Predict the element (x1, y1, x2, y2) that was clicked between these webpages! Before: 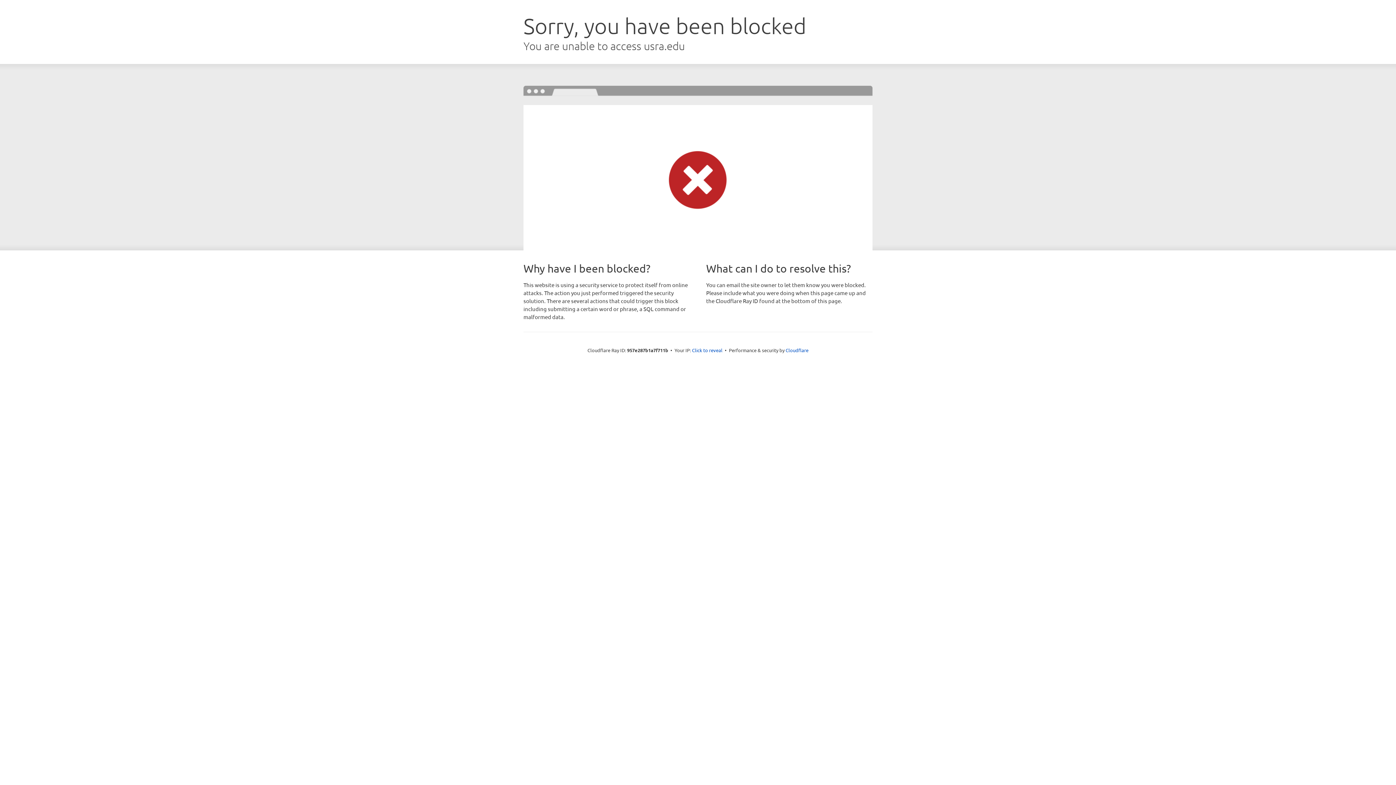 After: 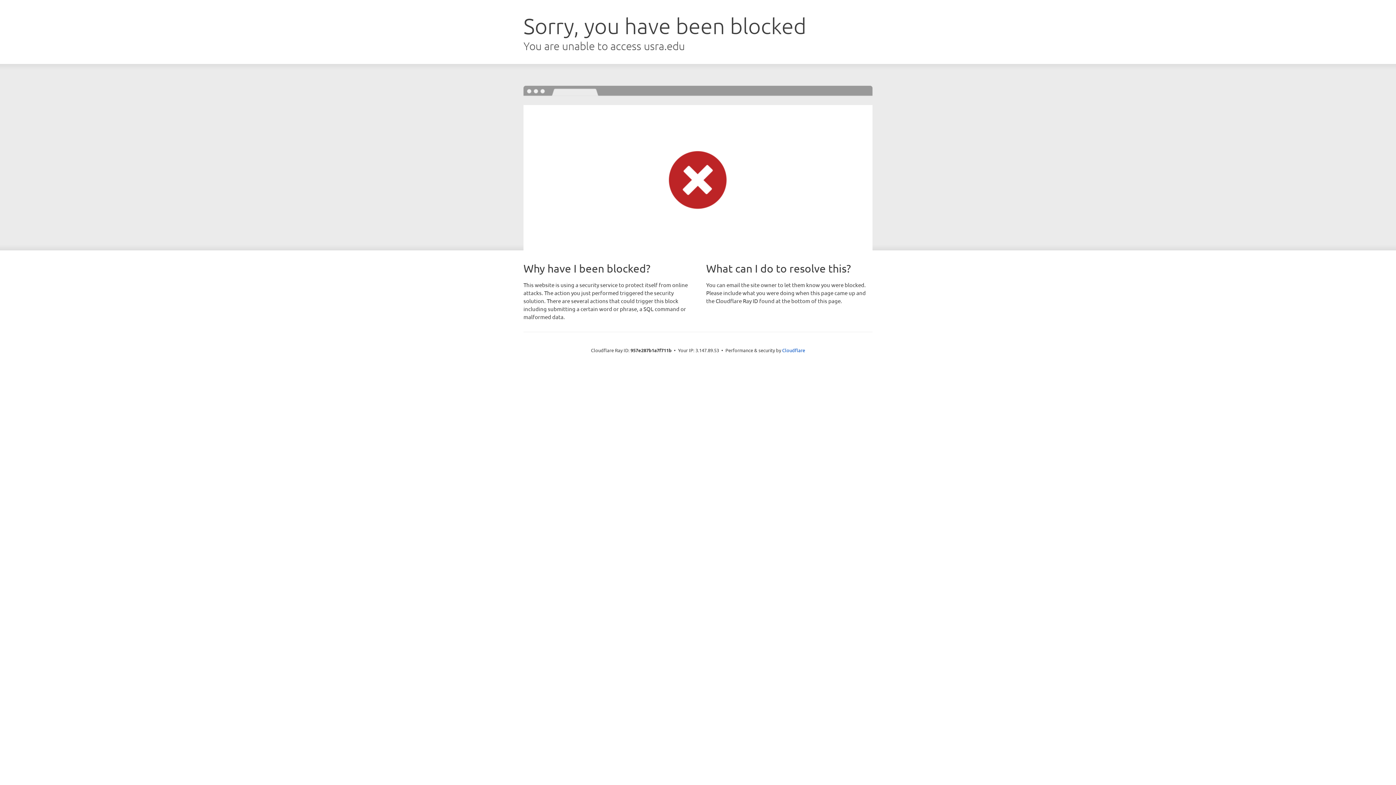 Action: bbox: (692, 346, 722, 353) label: Click to reveal